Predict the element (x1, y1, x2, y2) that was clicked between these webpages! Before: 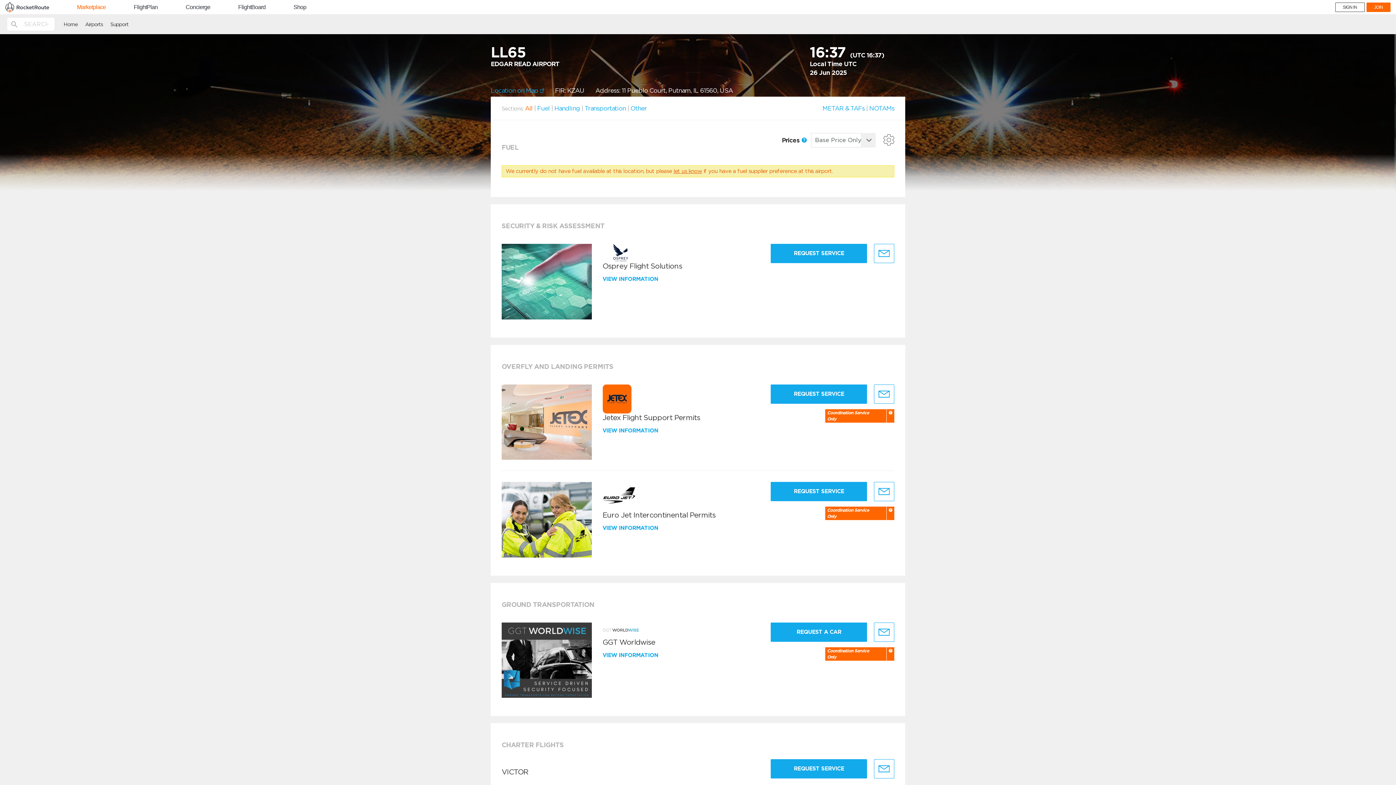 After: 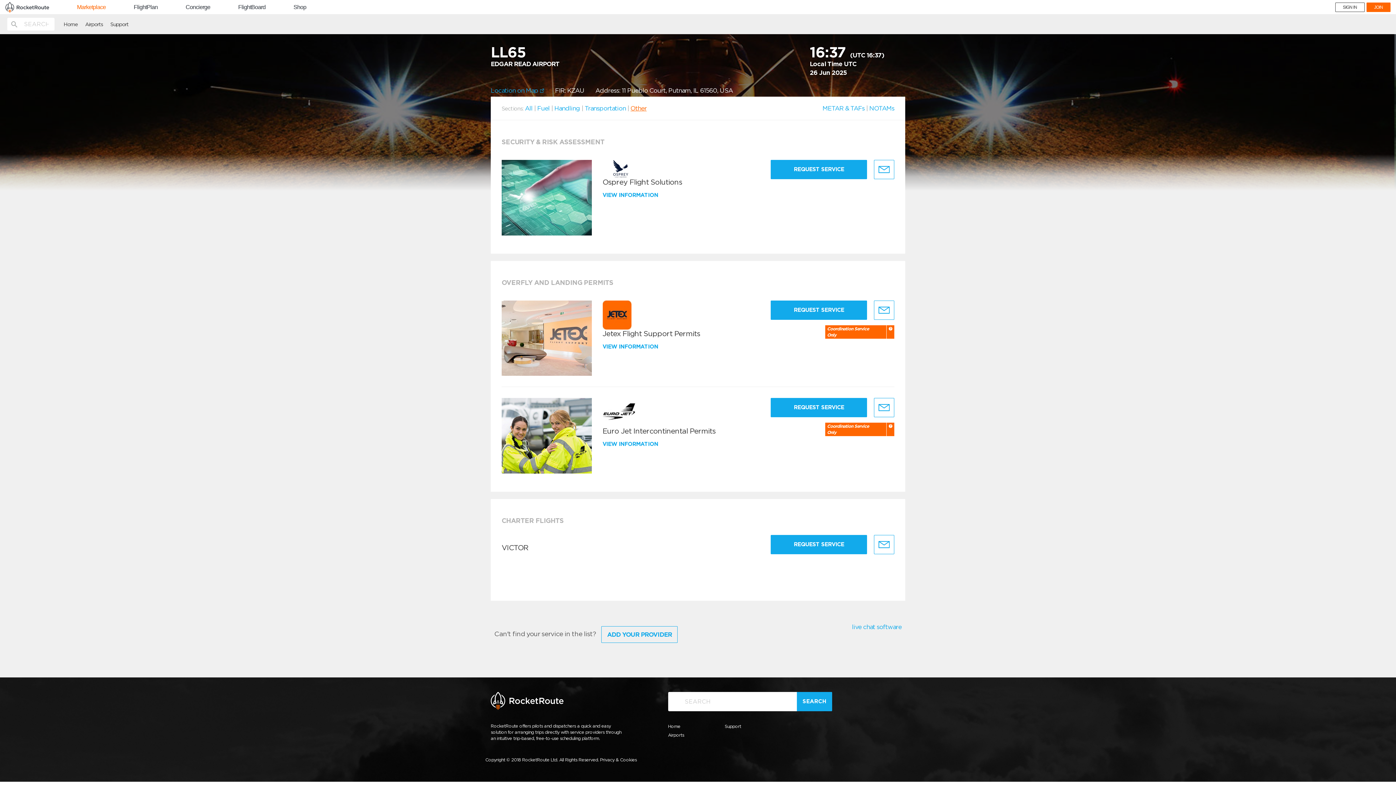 Action: bbox: (630, 104, 646, 112) label: Other